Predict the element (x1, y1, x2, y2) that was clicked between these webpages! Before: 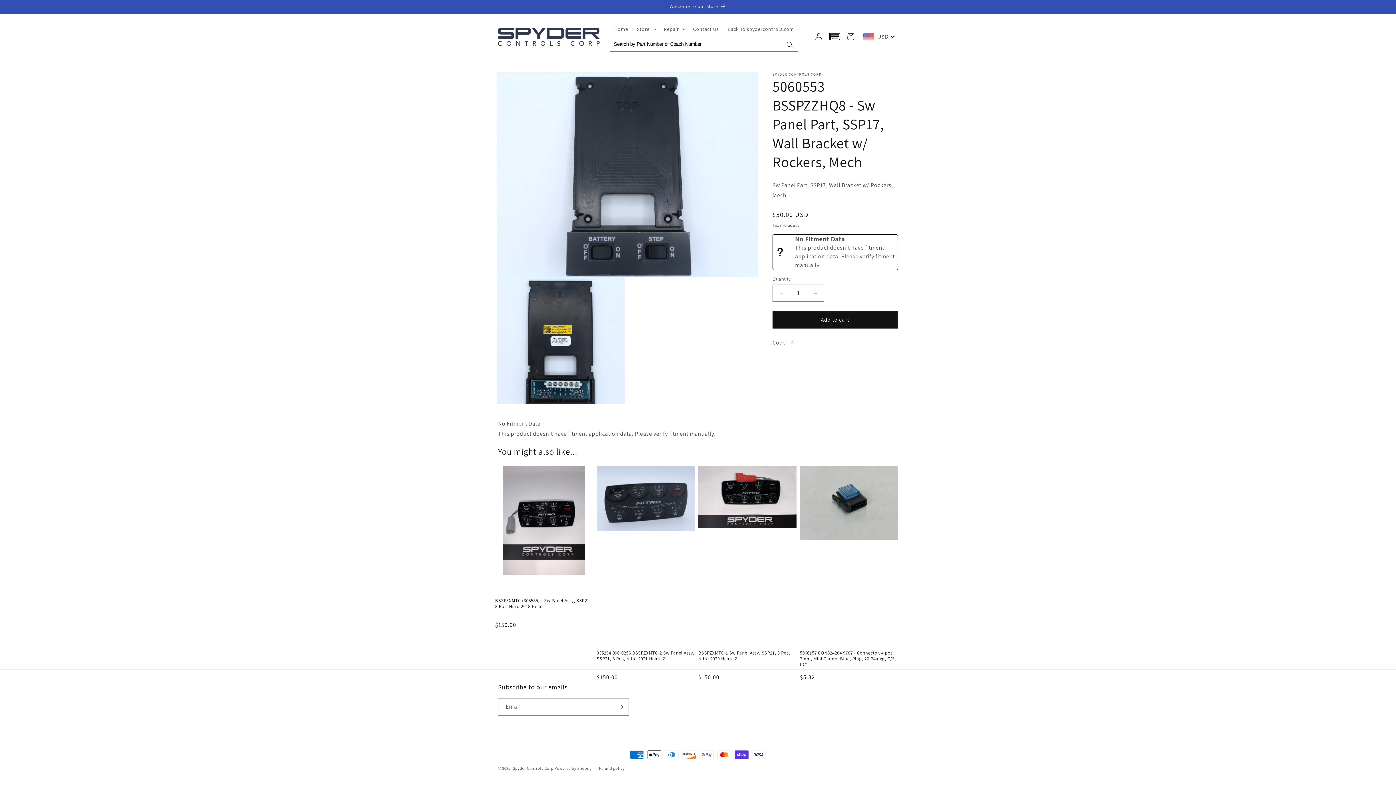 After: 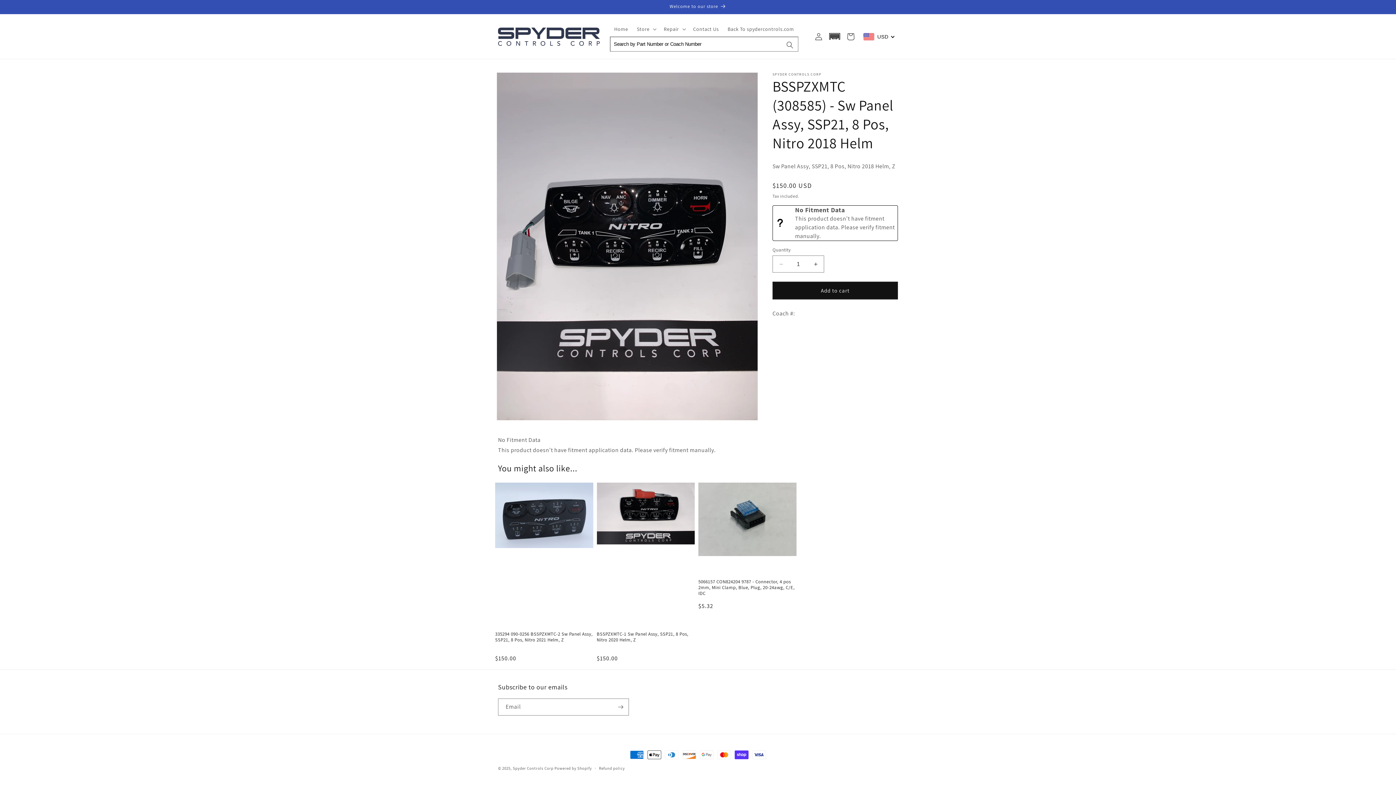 Action: label: BSSPZXMTC (308585) - Sw Panel Assy, SSP21, 8 Pos, Nitro 2018 Helm
$150.00 bbox: (495, 464, 593, 642)